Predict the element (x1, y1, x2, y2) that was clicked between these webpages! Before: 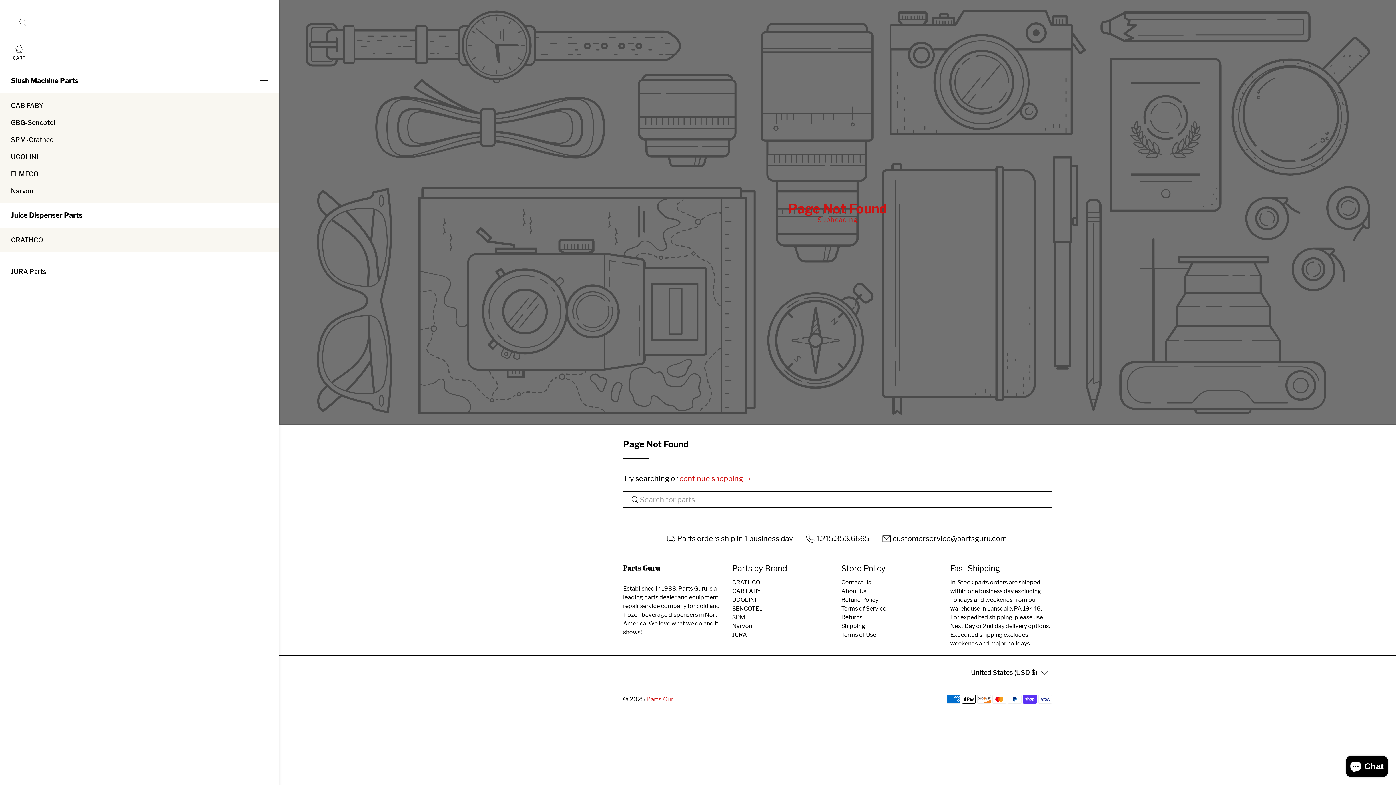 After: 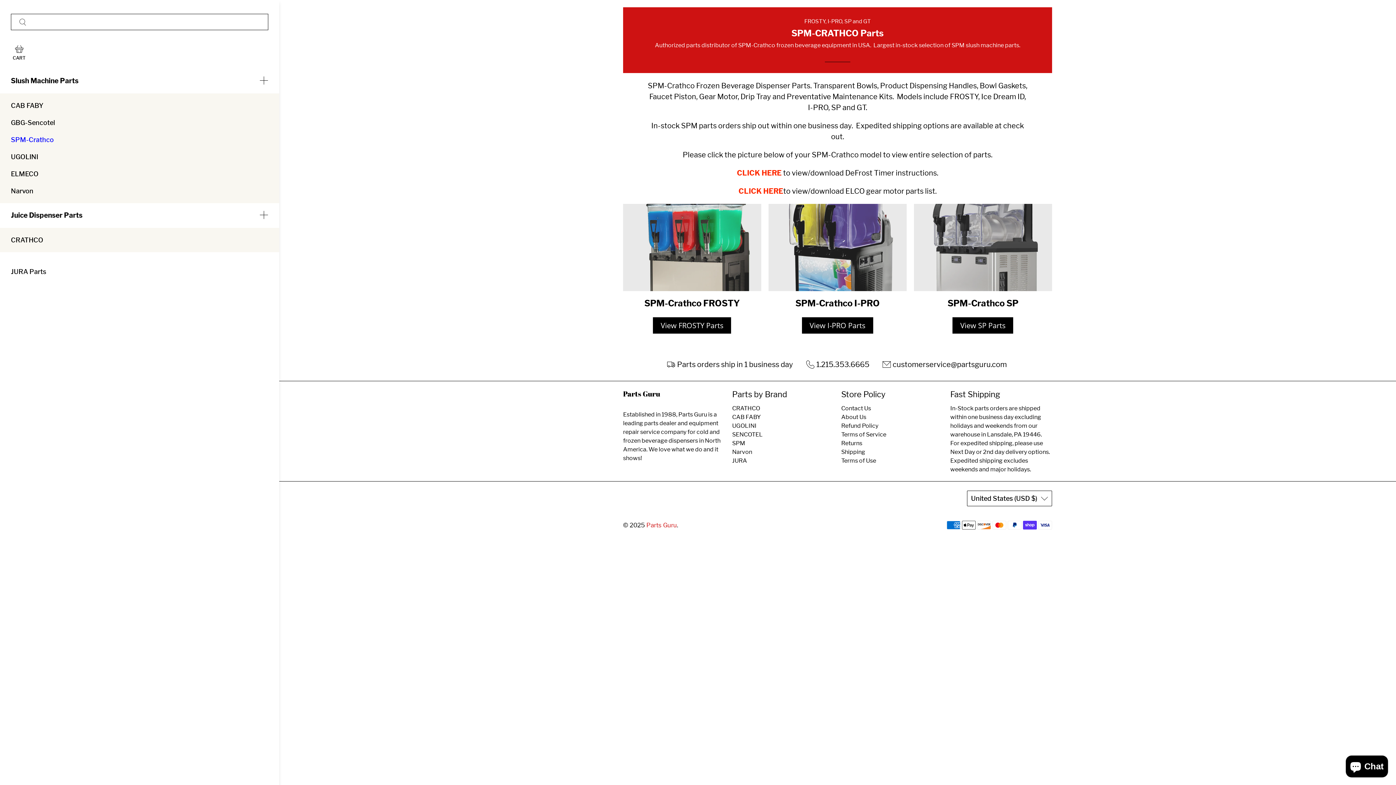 Action: label: SPM bbox: (732, 614, 745, 621)